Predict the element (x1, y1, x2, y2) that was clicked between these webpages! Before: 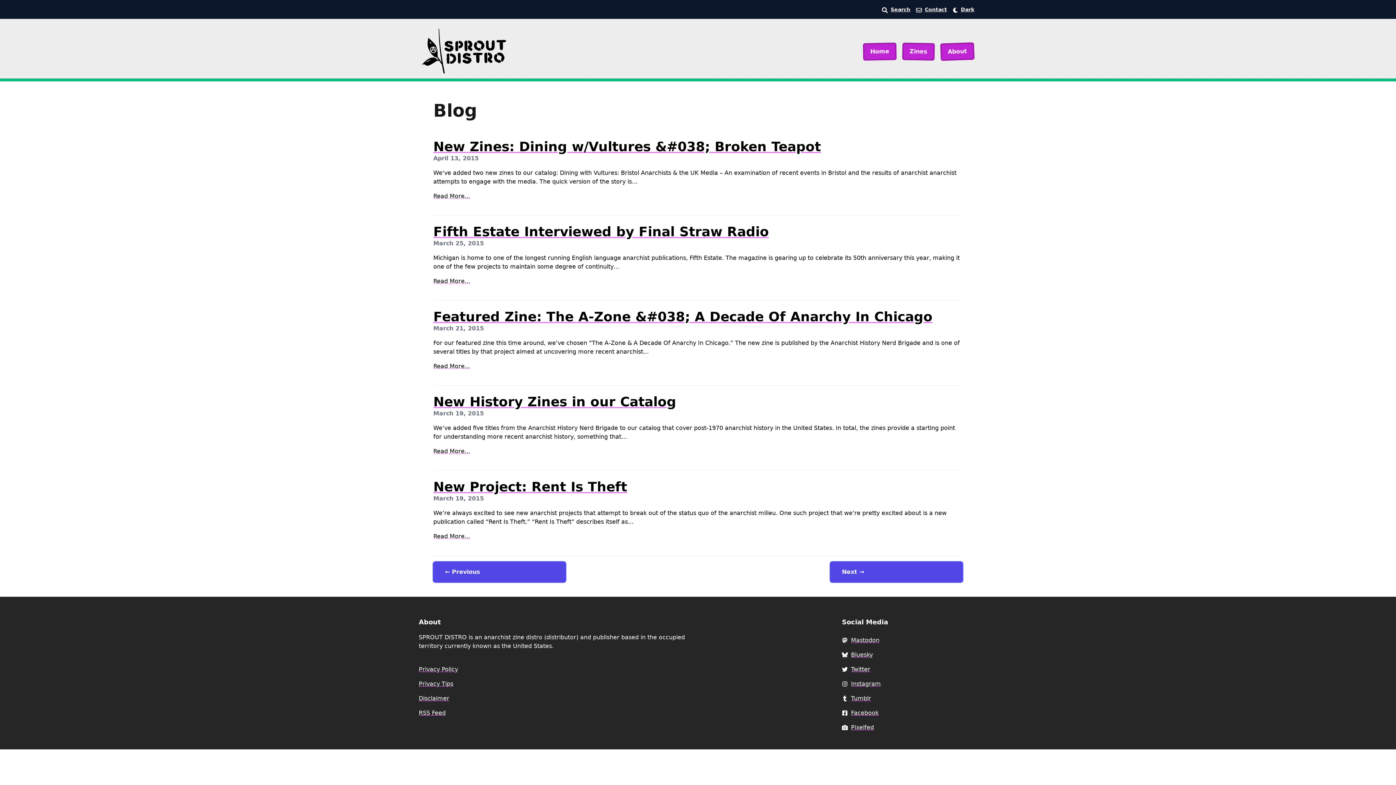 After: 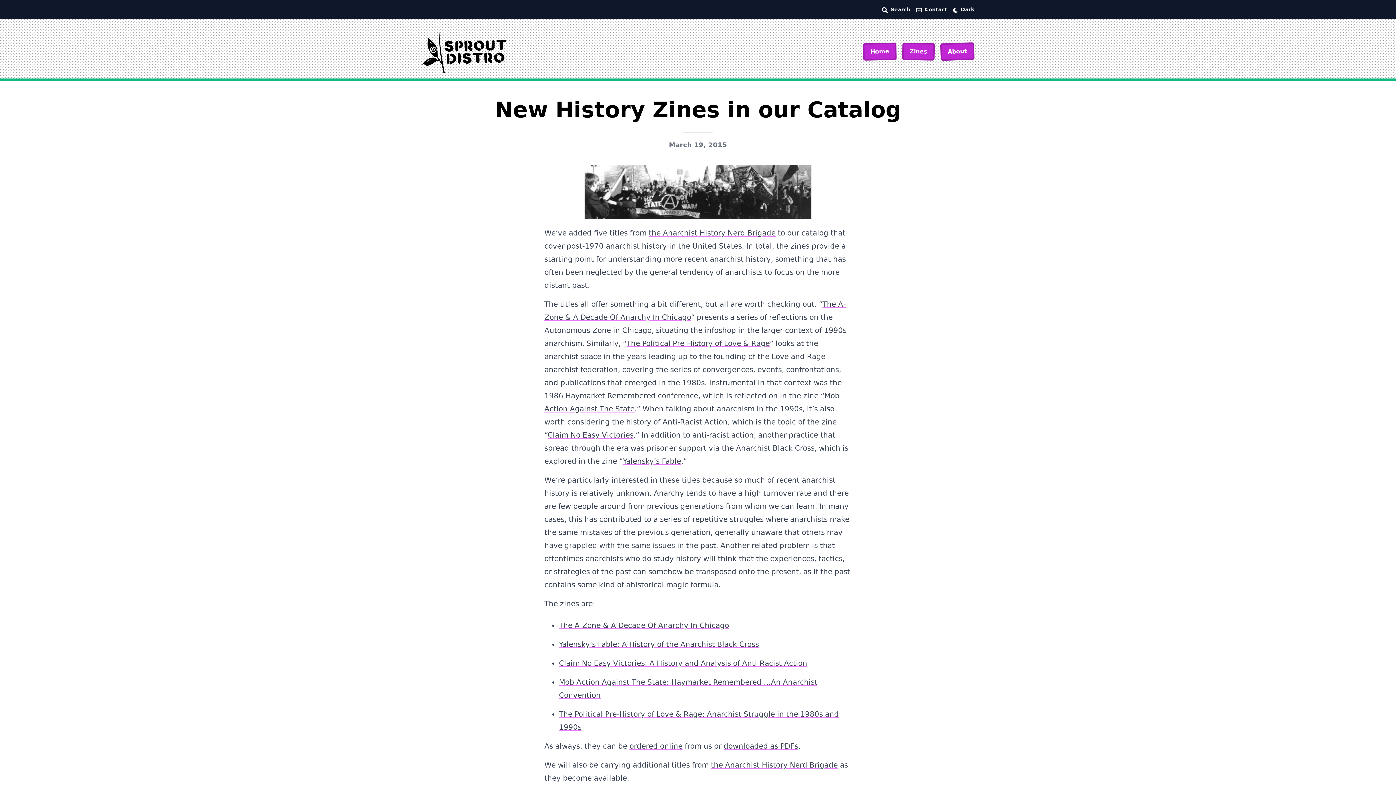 Action: bbox: (433, 447, 470, 454) label: Read More...